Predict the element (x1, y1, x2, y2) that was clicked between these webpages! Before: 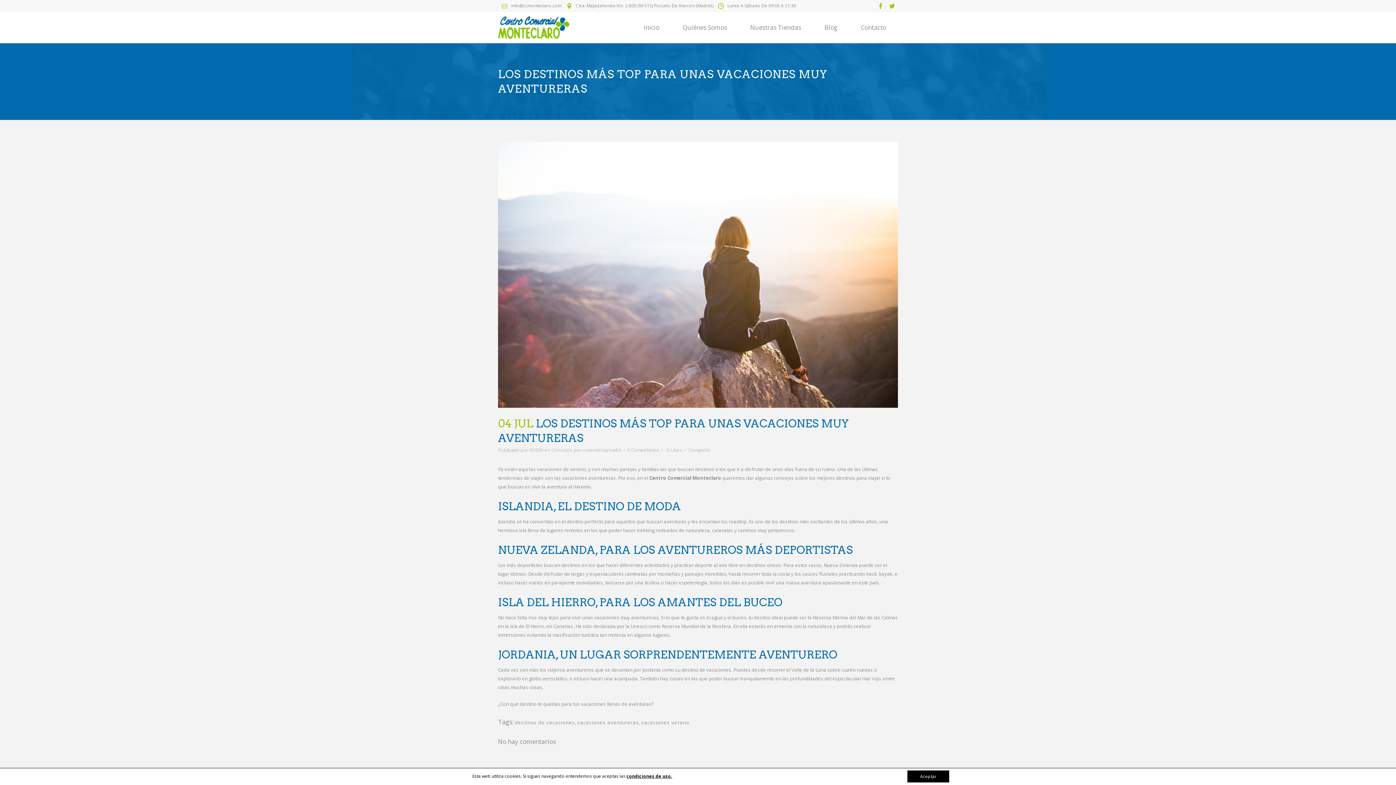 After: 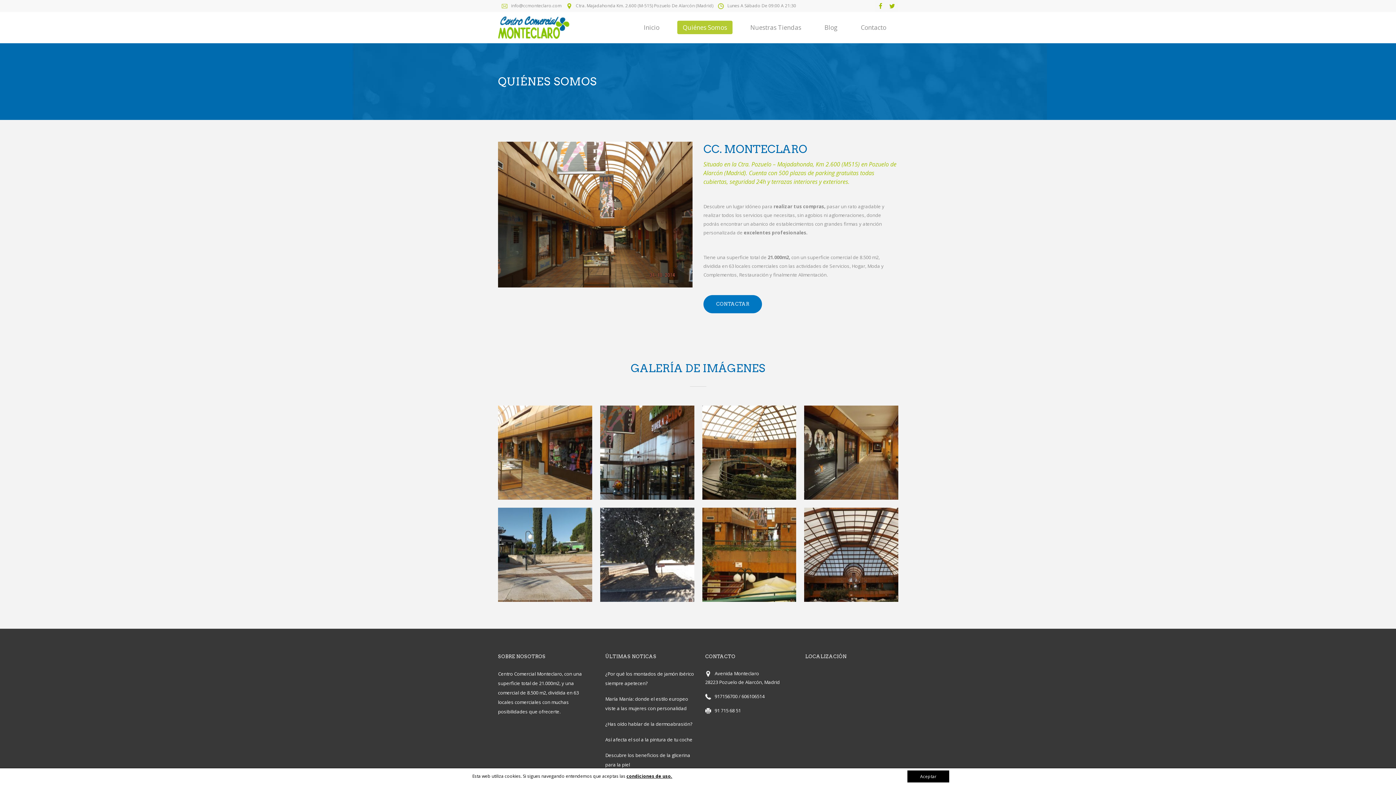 Action: label: Quiénes Somos bbox: (671, 12, 738, 43)